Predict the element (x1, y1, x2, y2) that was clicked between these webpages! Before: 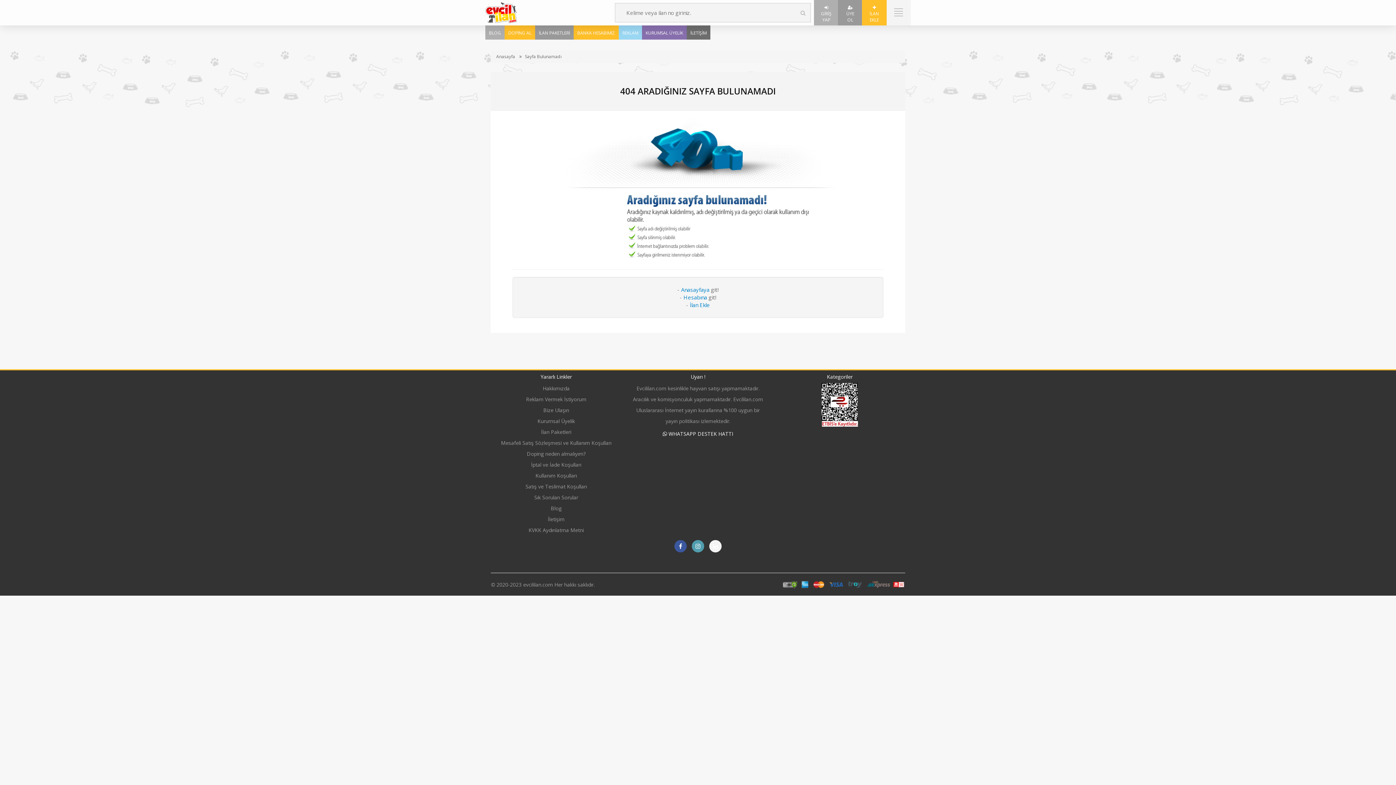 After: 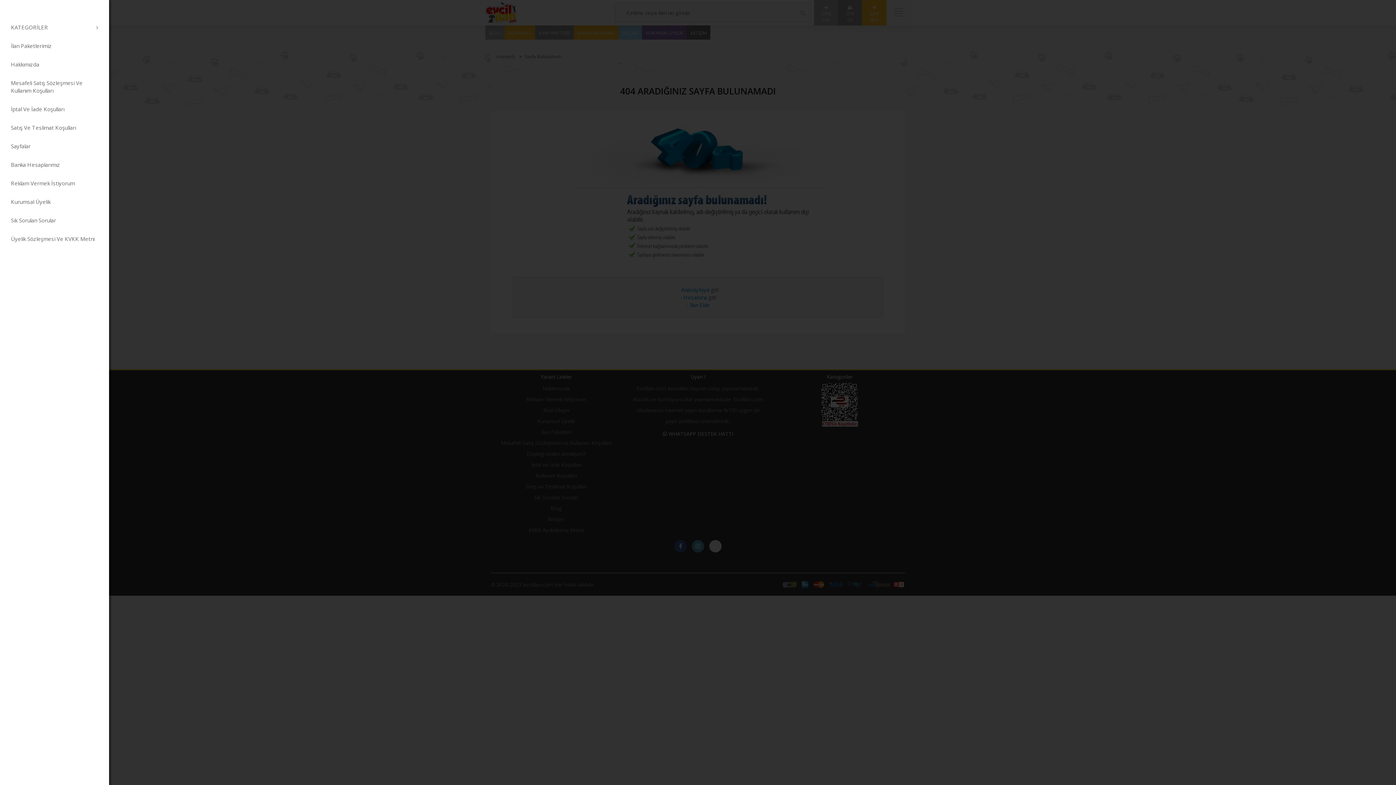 Action: bbox: (886, 0, 910, 25)